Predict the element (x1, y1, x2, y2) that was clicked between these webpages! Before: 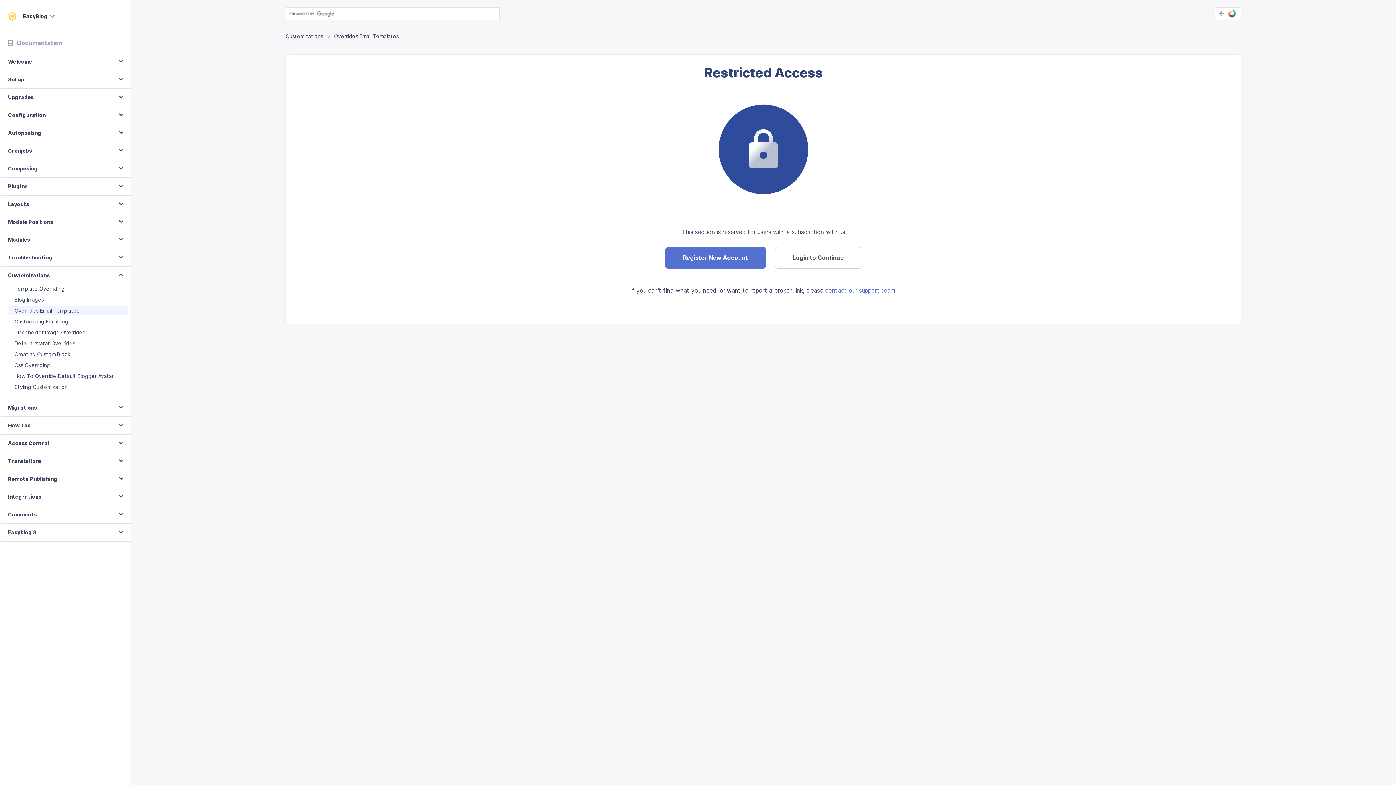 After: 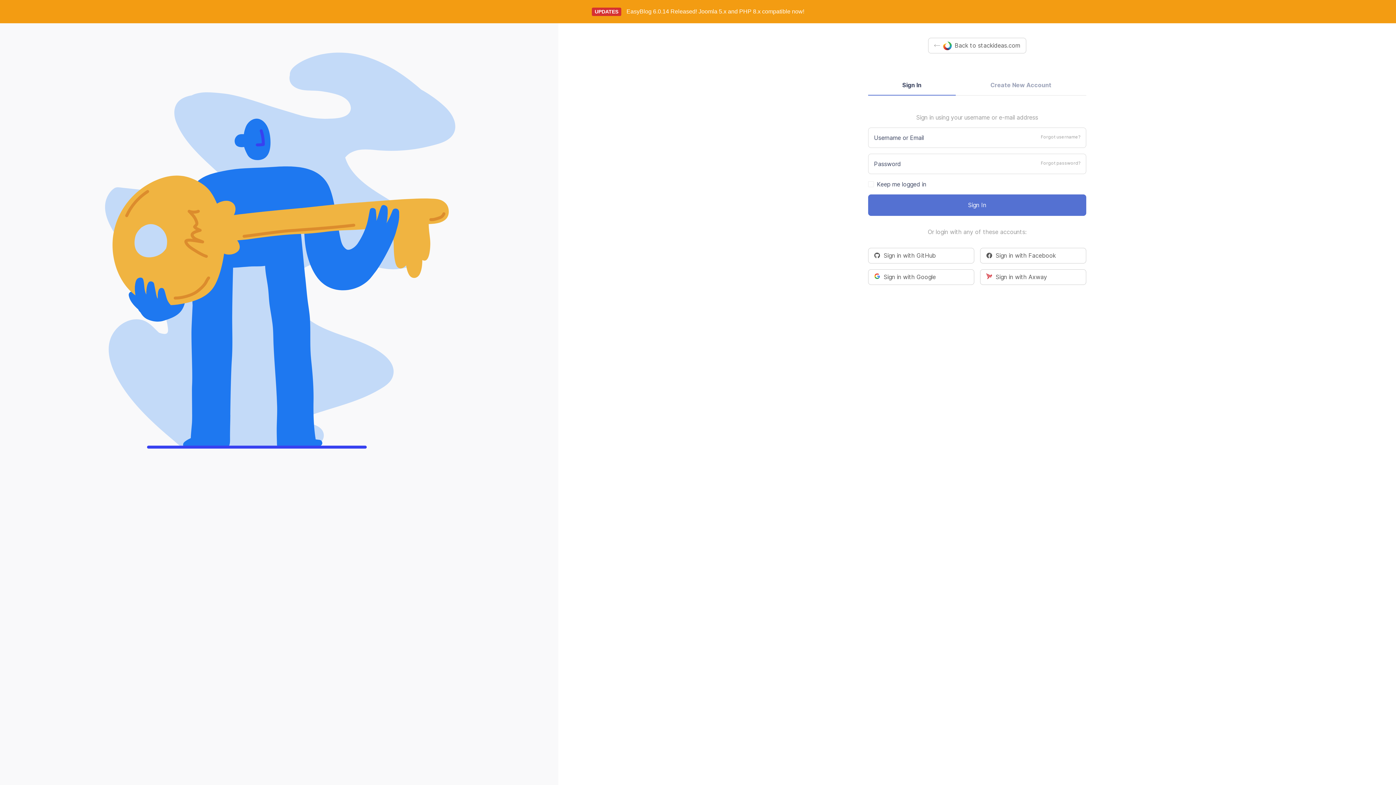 Action: label: Login to Continue bbox: (775, 247, 862, 268)